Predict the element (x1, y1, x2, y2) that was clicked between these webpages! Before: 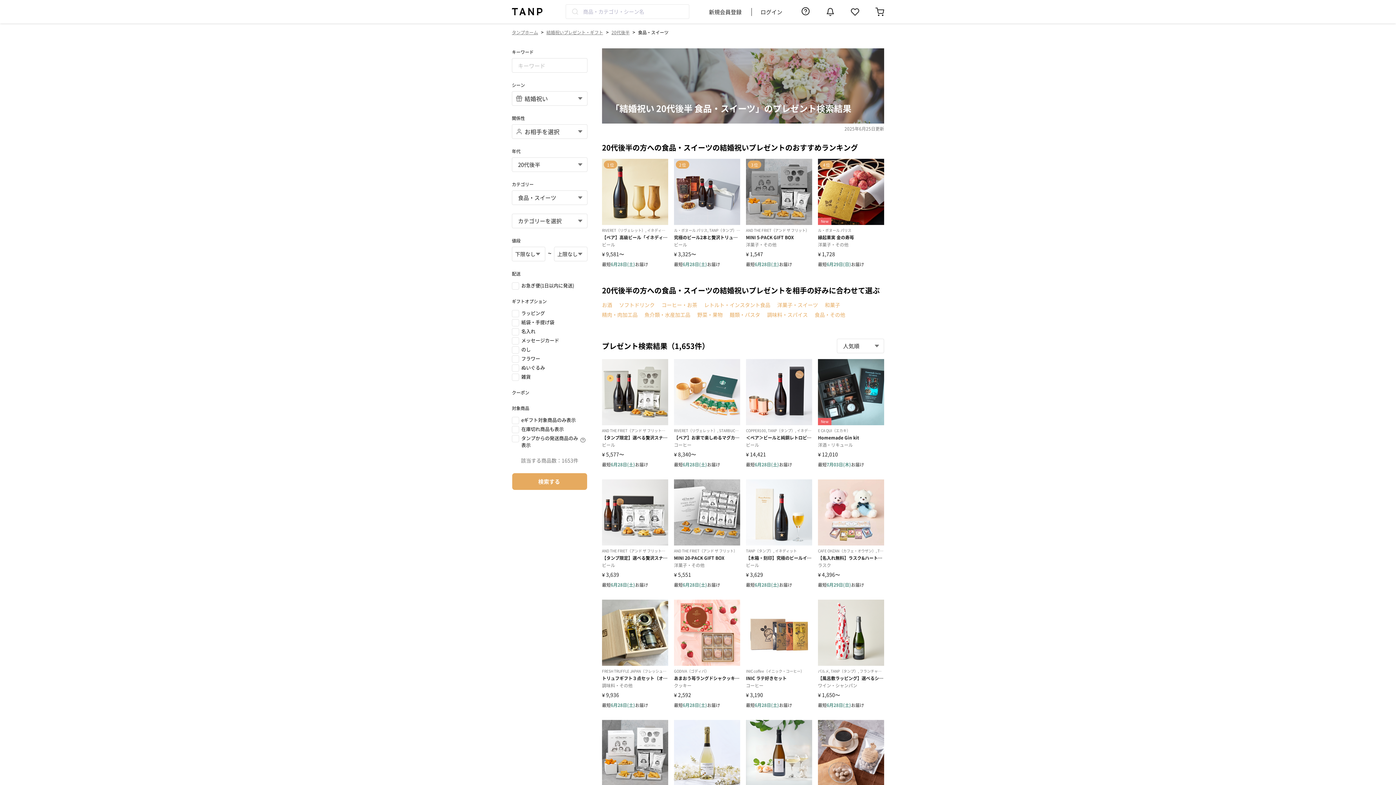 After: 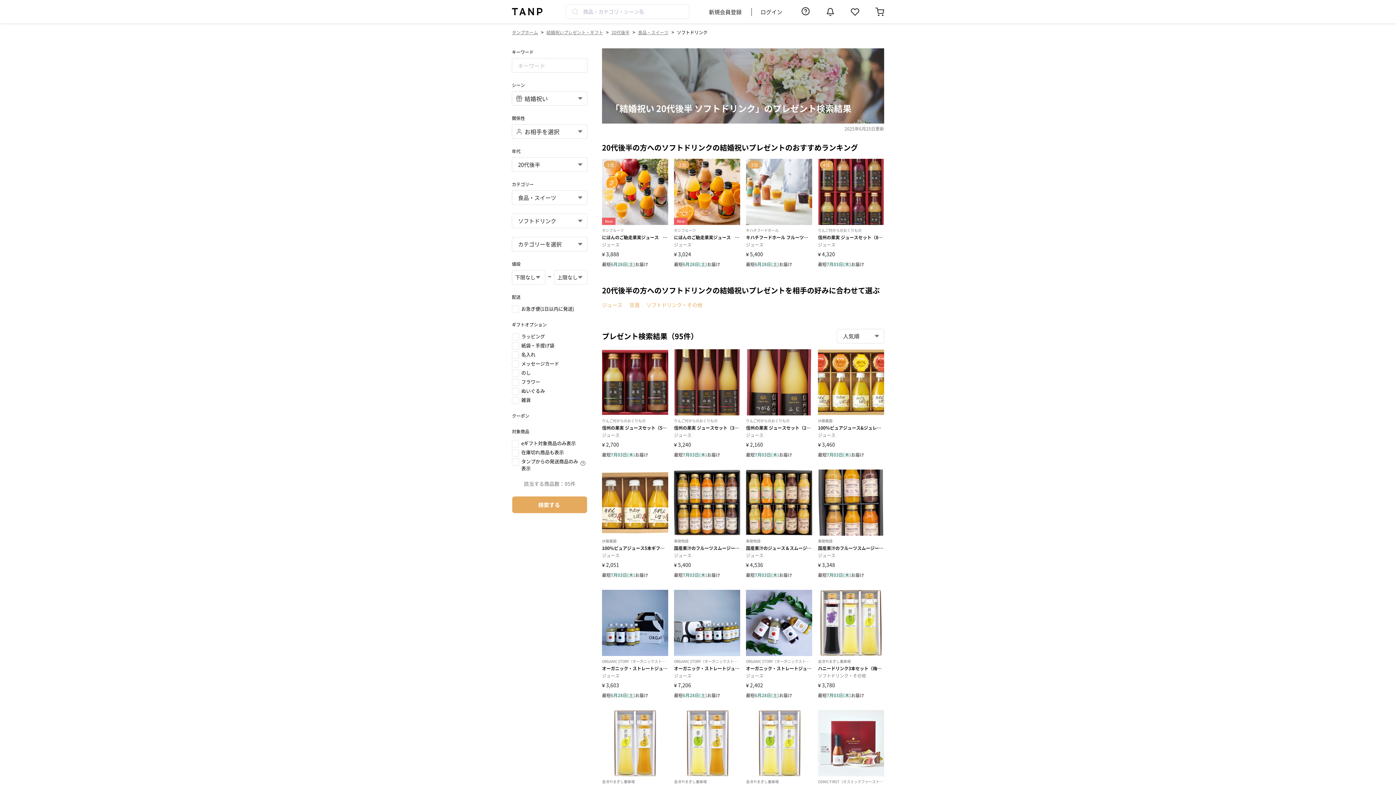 Action: bbox: (619, 301, 654, 308) label: ソフトドリンク